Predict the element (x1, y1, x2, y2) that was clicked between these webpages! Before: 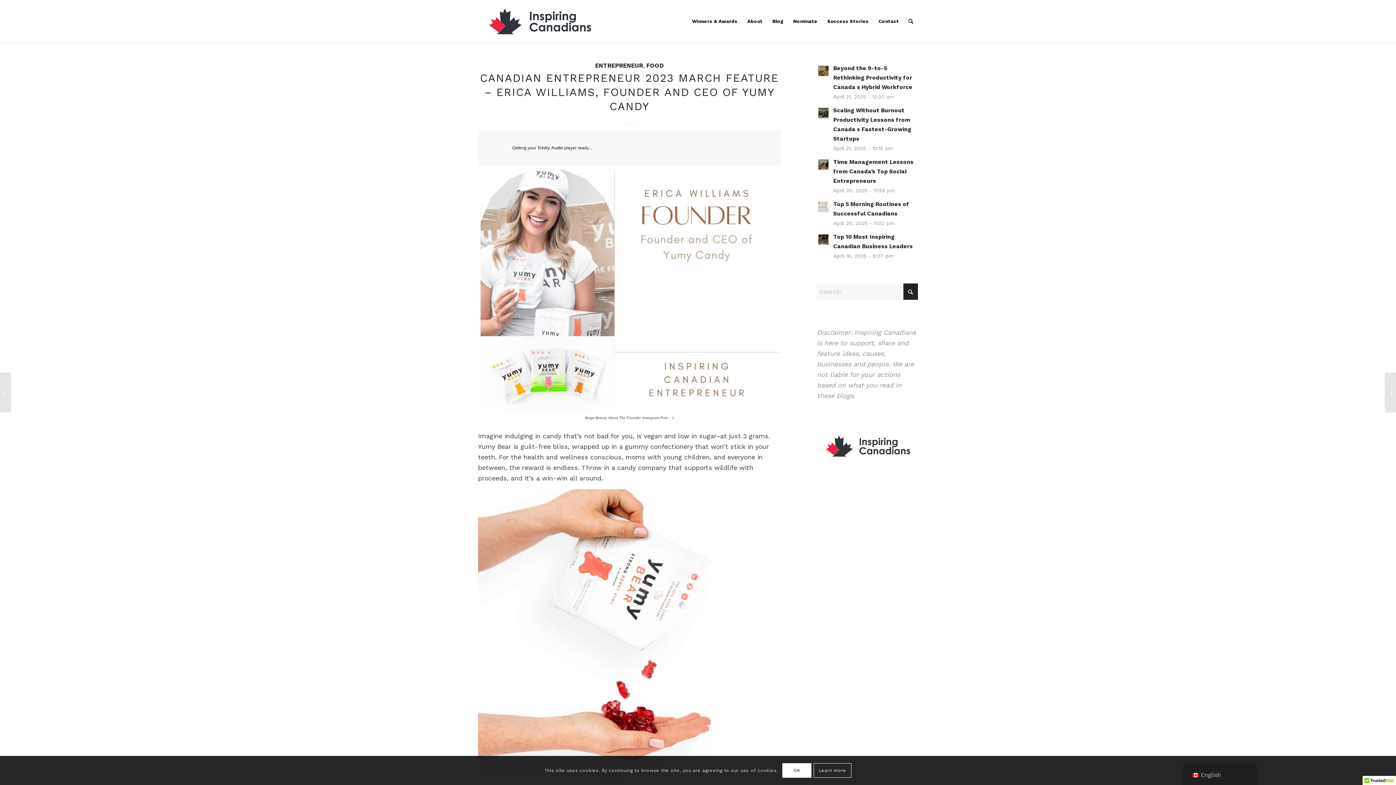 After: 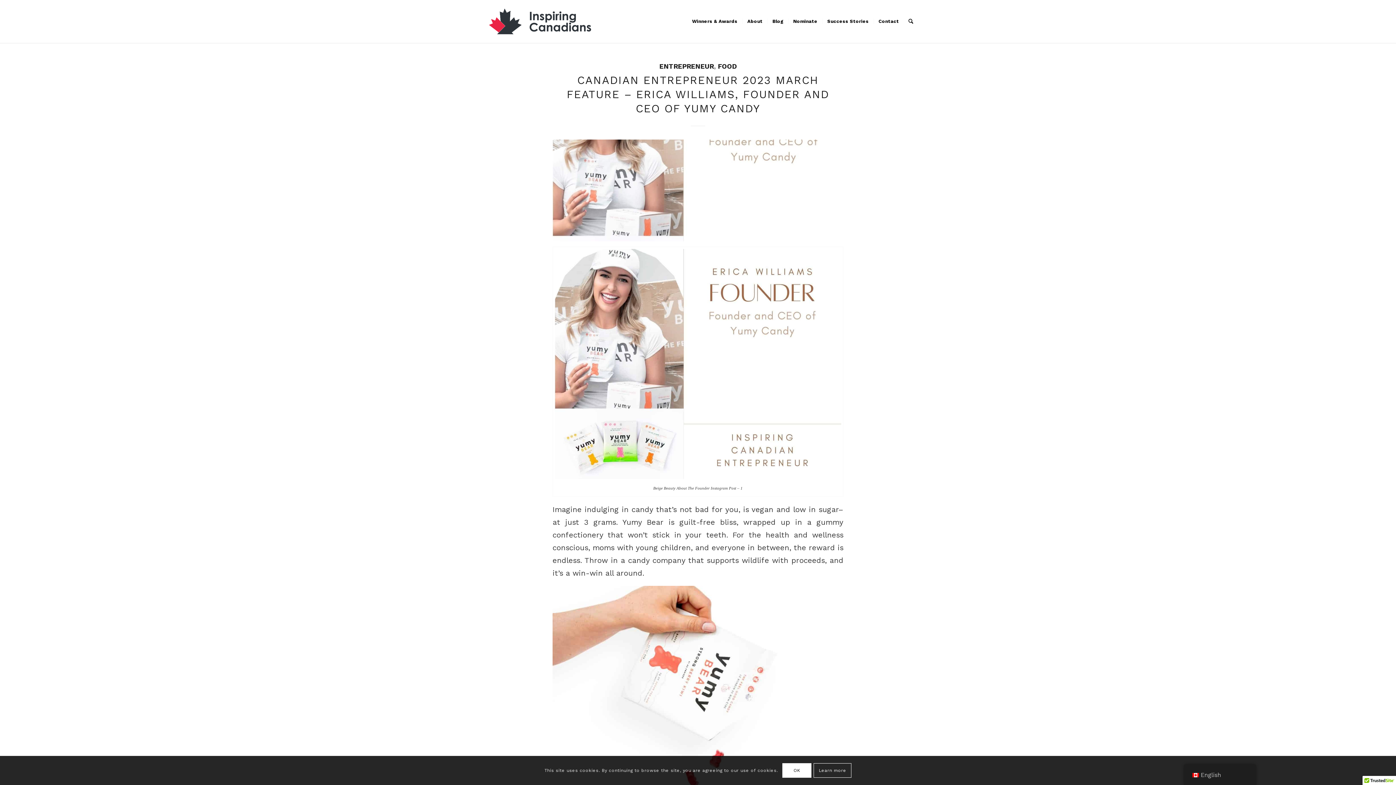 Action: bbox: (646, 62, 664, 69) label: FOOD